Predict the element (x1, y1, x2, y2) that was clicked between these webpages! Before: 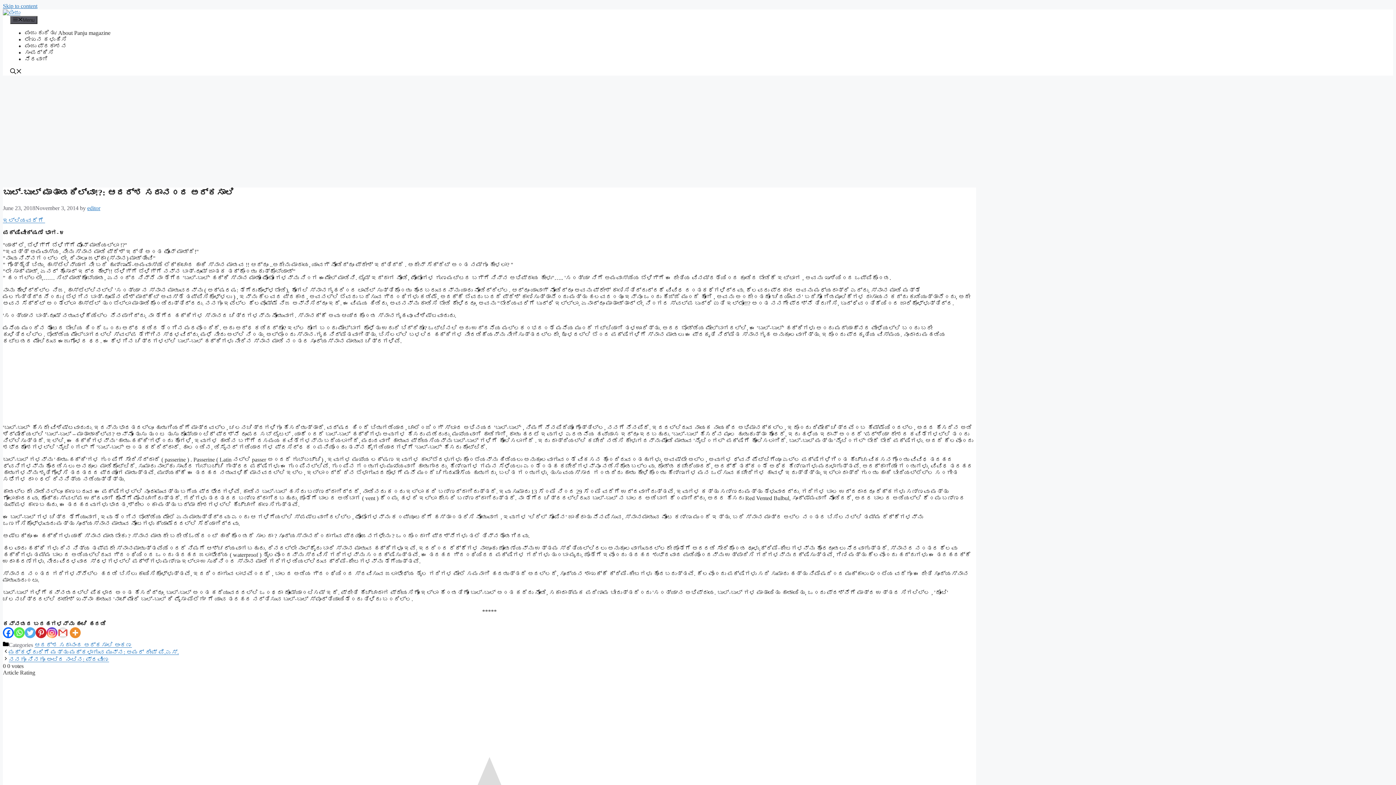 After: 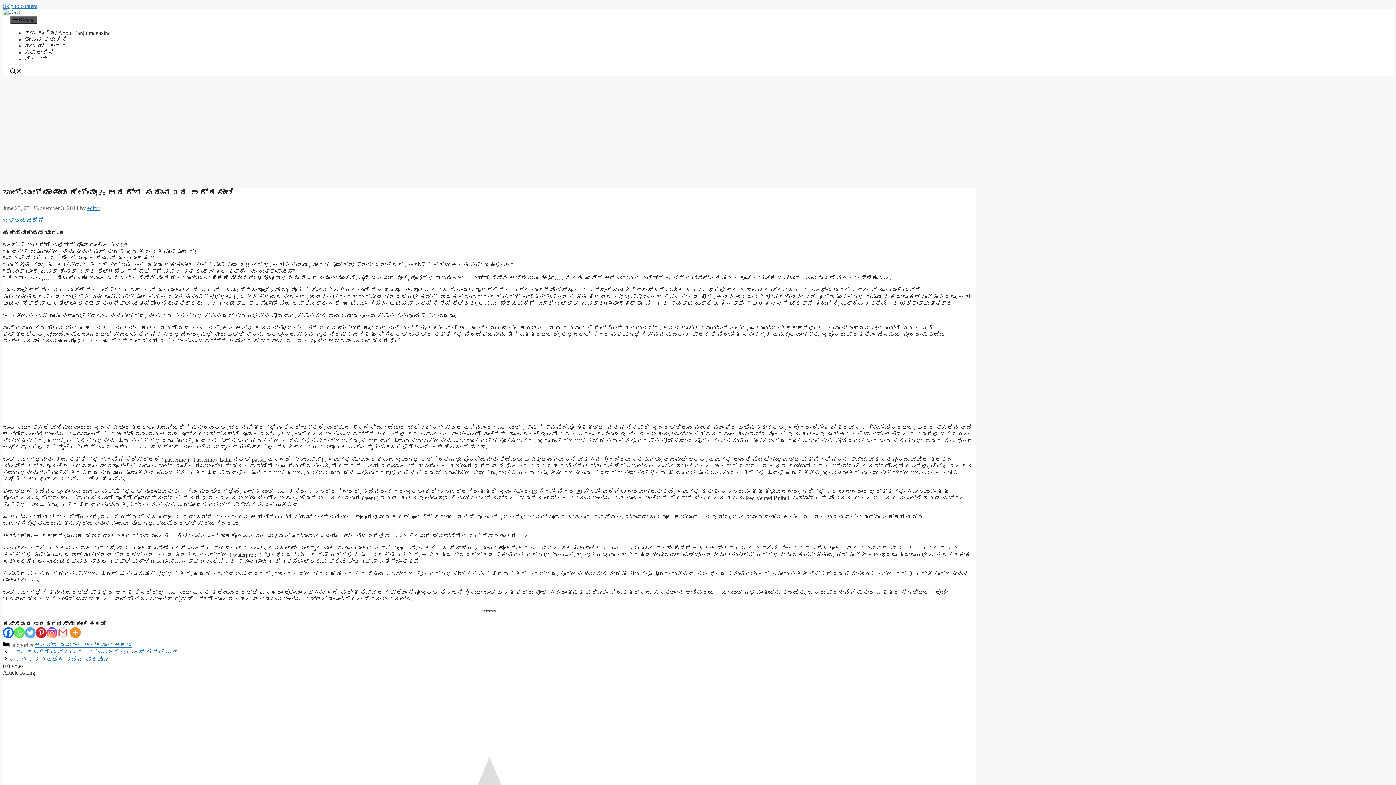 Action: label: Open search bbox: (10, 69, 21, 75)